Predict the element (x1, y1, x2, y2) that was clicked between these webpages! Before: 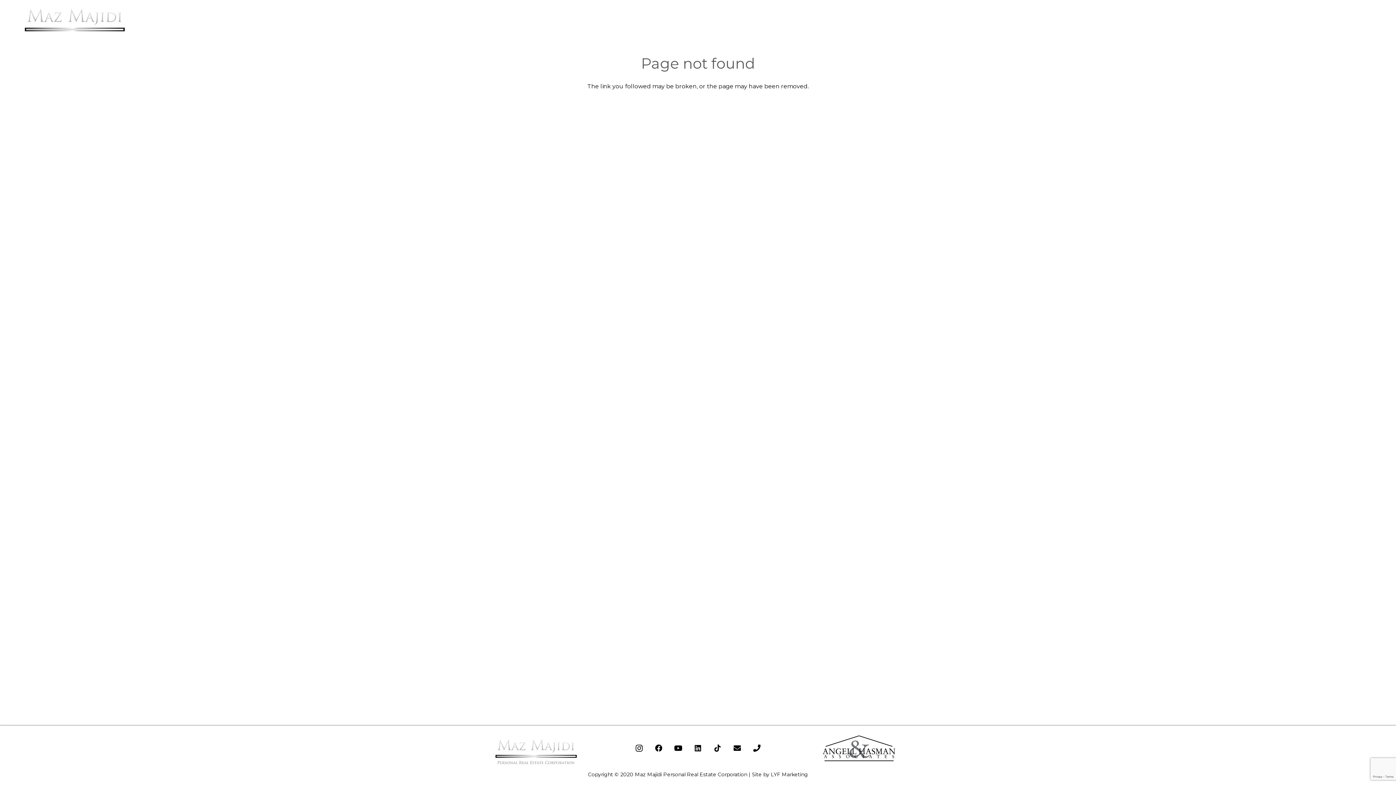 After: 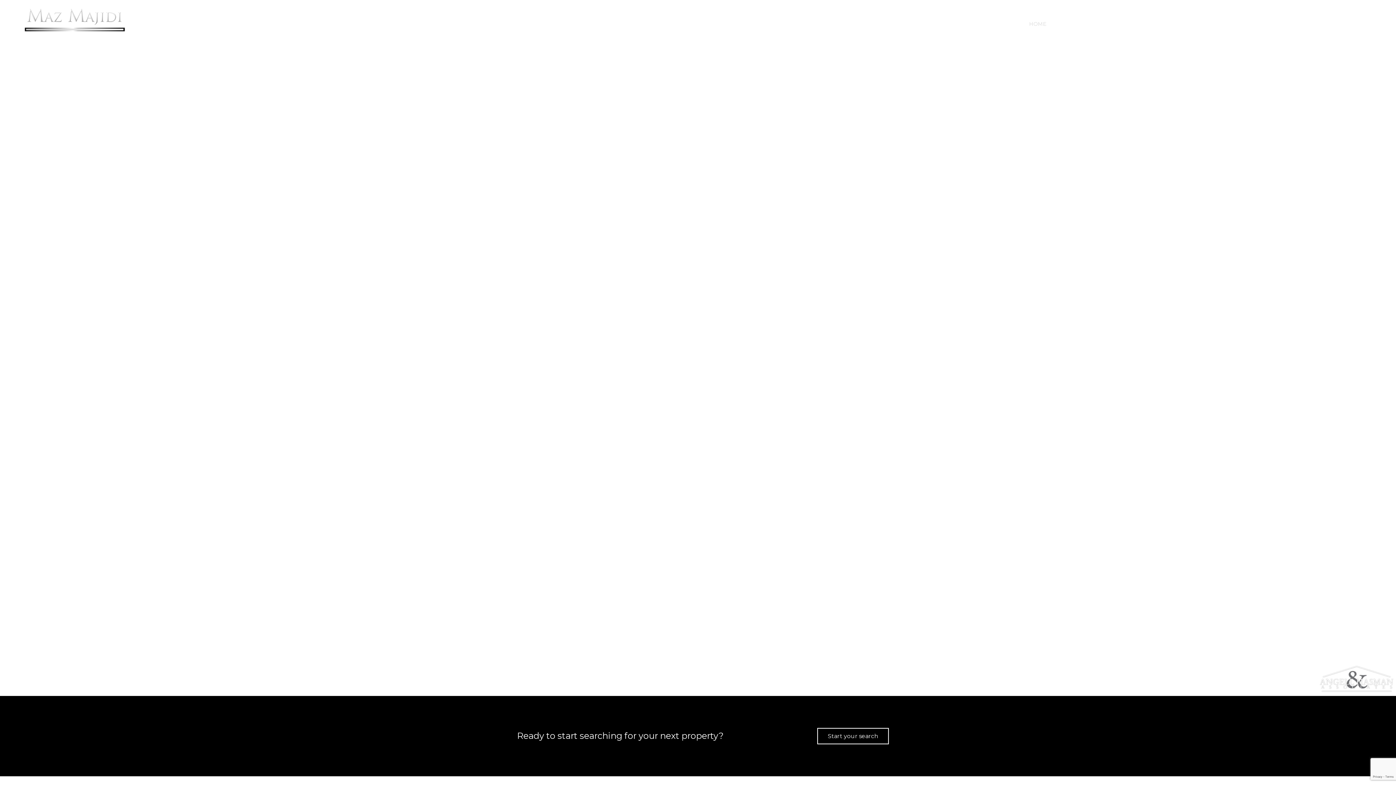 Action: label: HOME bbox: (1022, 14, 1053, 33)